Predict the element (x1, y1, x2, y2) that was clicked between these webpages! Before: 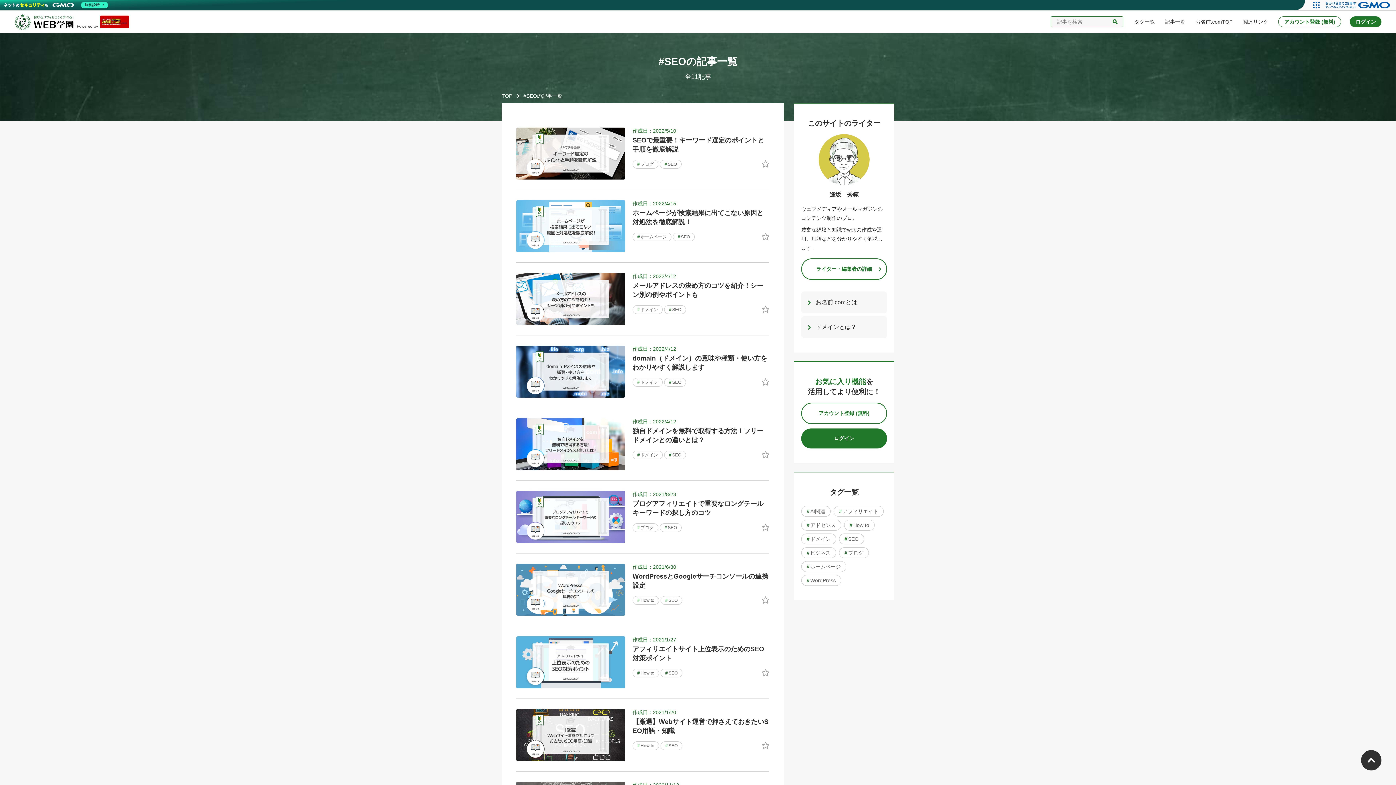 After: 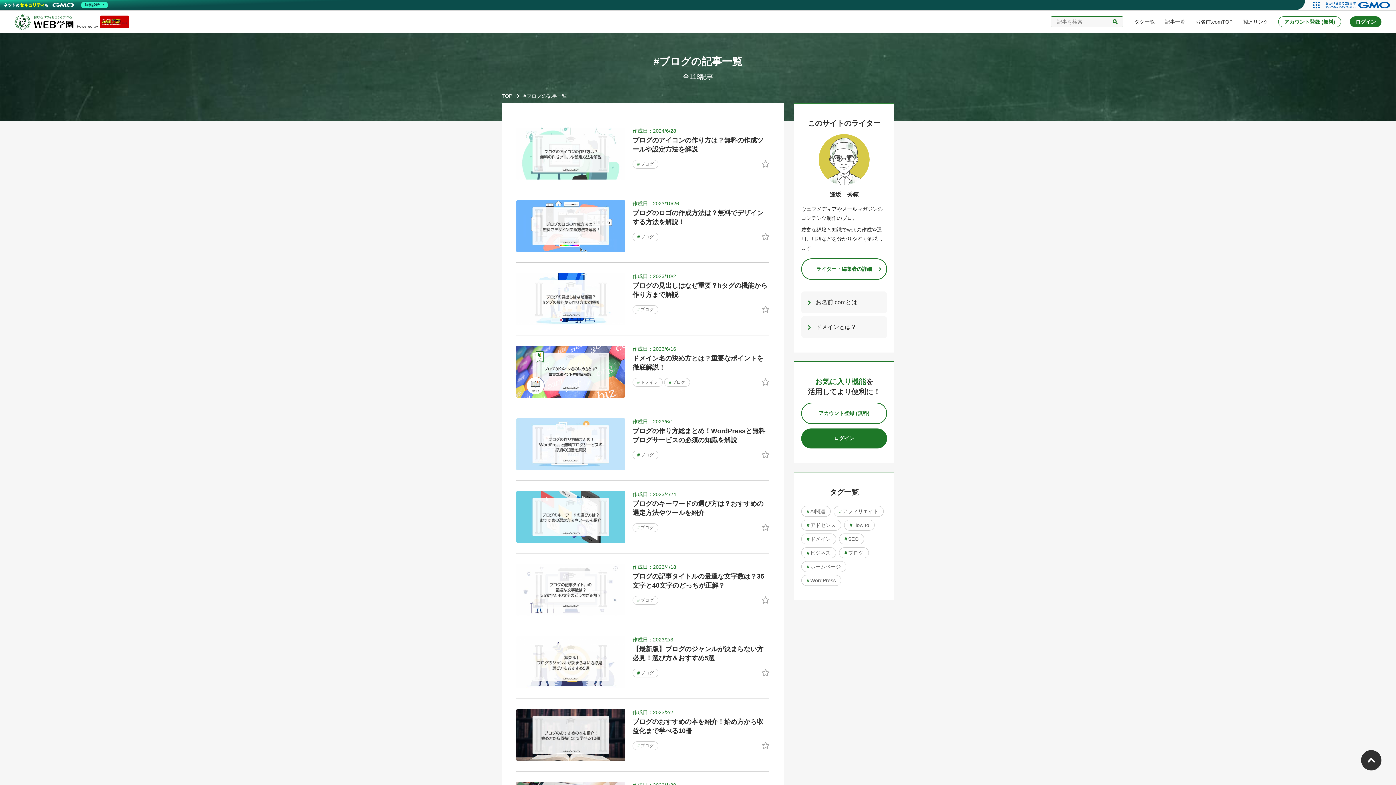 Action: bbox: (632, 160, 658, 168) label: #
ブログ